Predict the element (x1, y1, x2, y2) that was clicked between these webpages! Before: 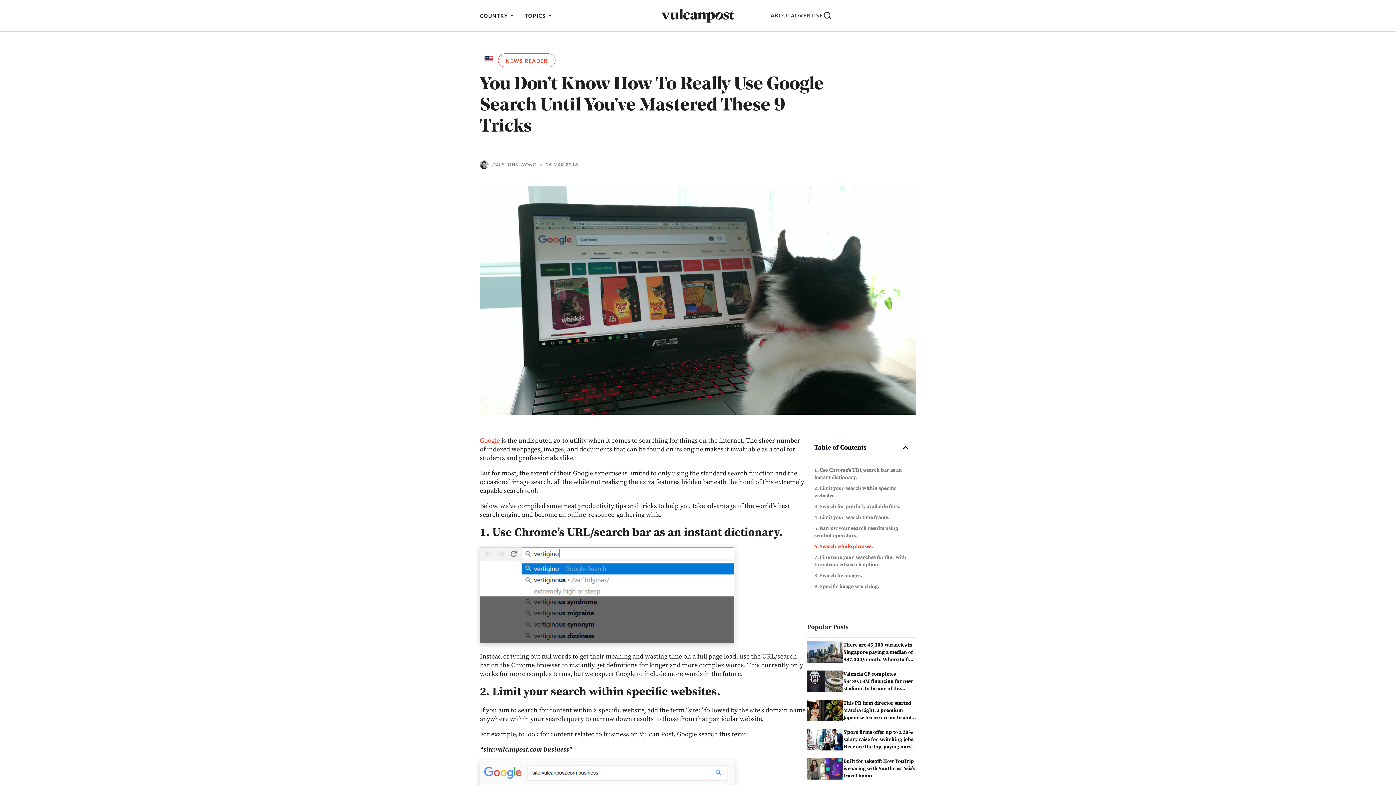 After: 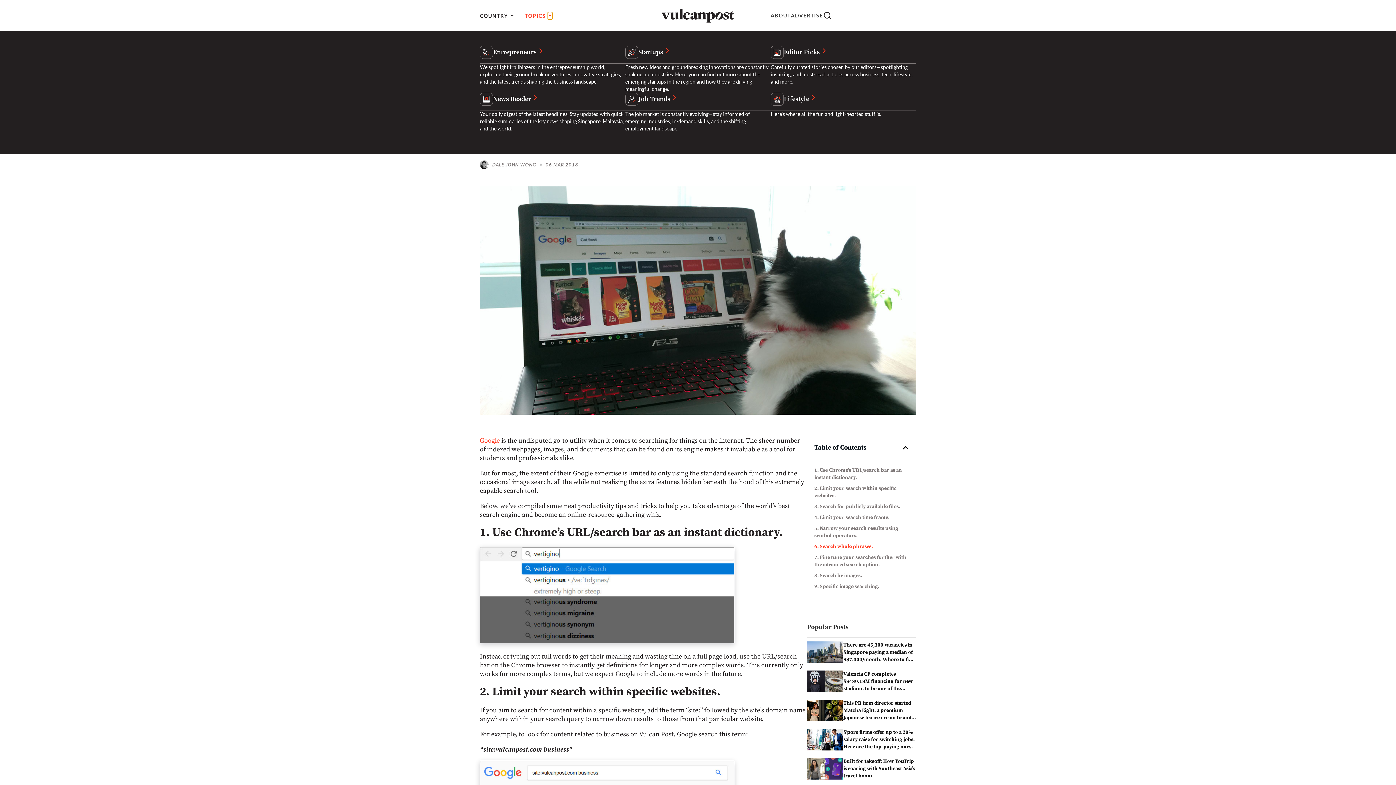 Action: bbox: (547, 11, 552, 19) label: Open Topics